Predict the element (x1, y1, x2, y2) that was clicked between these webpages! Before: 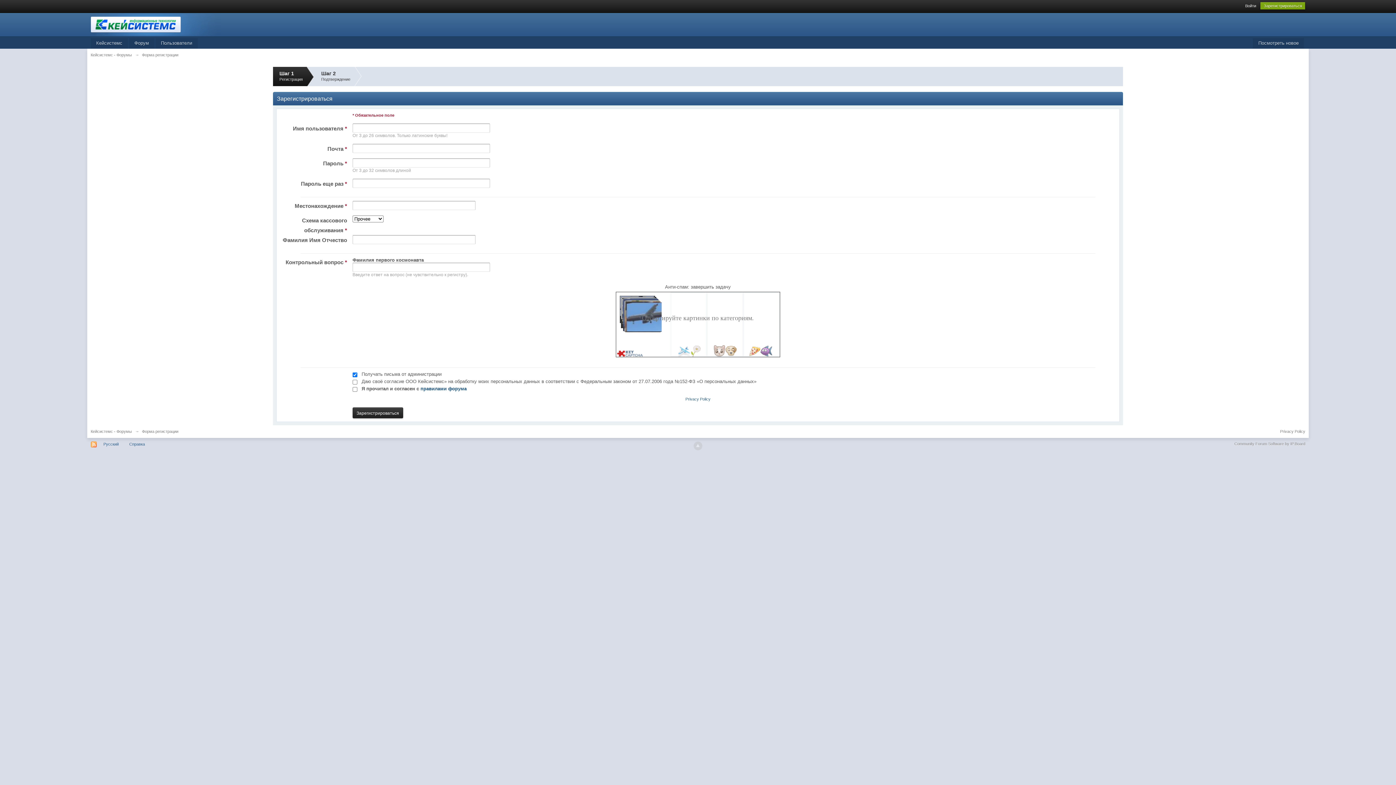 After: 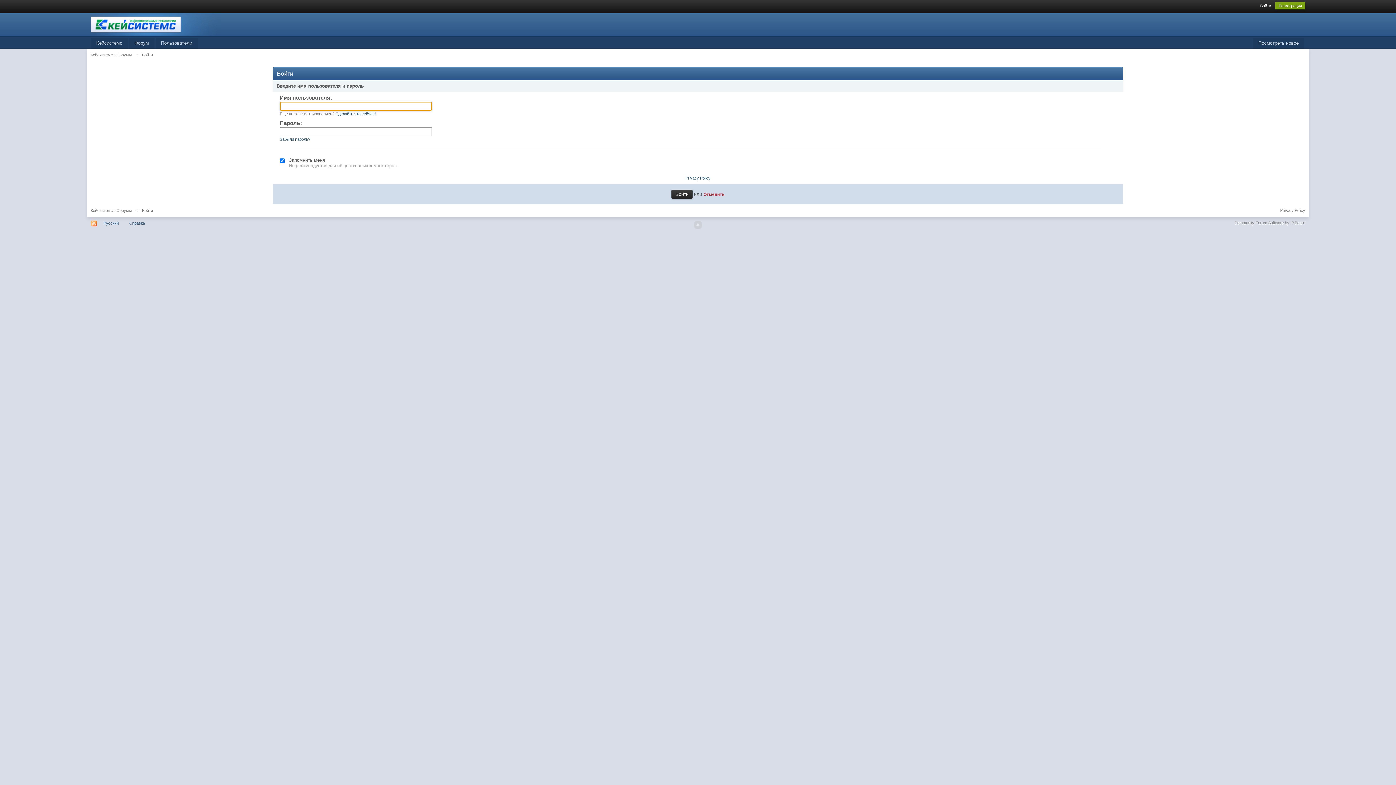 Action: bbox: (1253, 38, 1304, 48) label: Посмотреть новое